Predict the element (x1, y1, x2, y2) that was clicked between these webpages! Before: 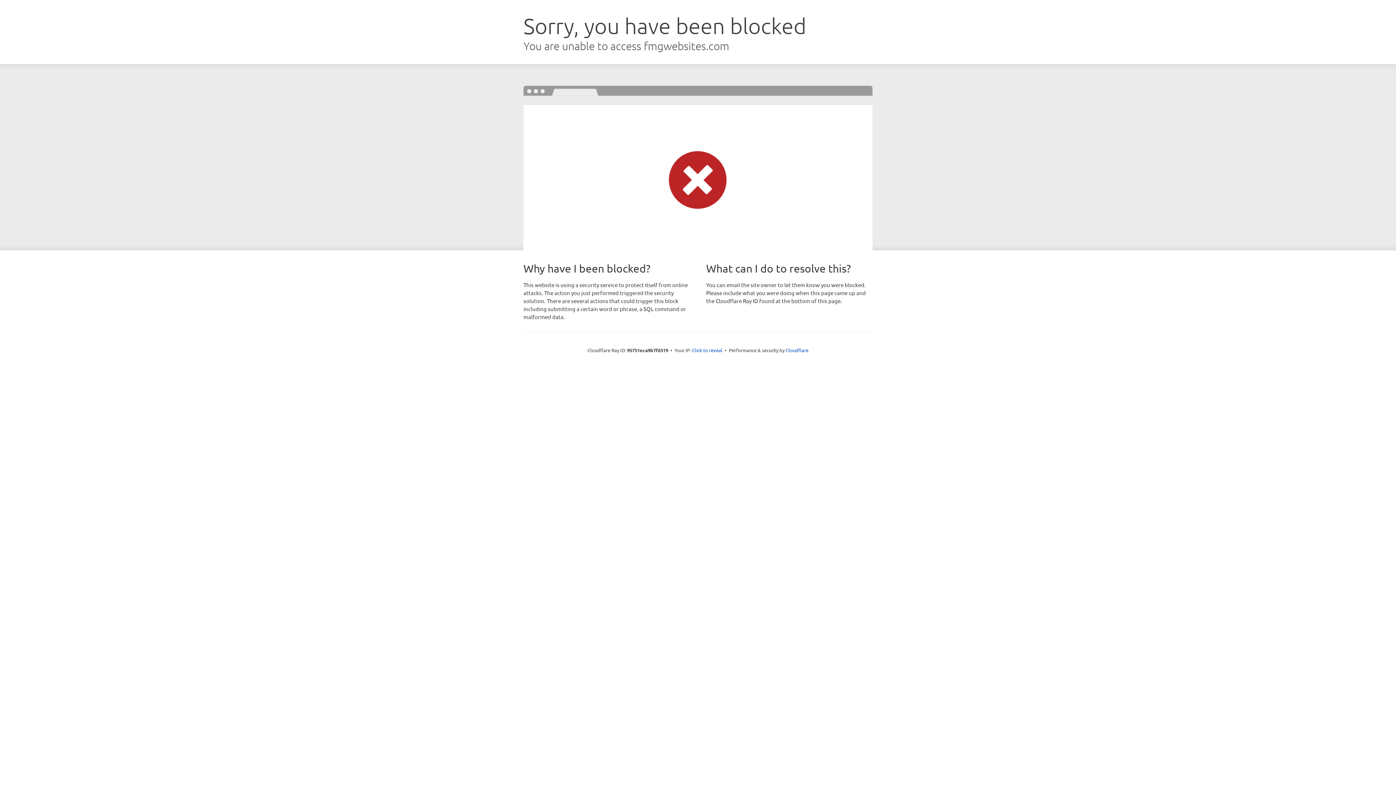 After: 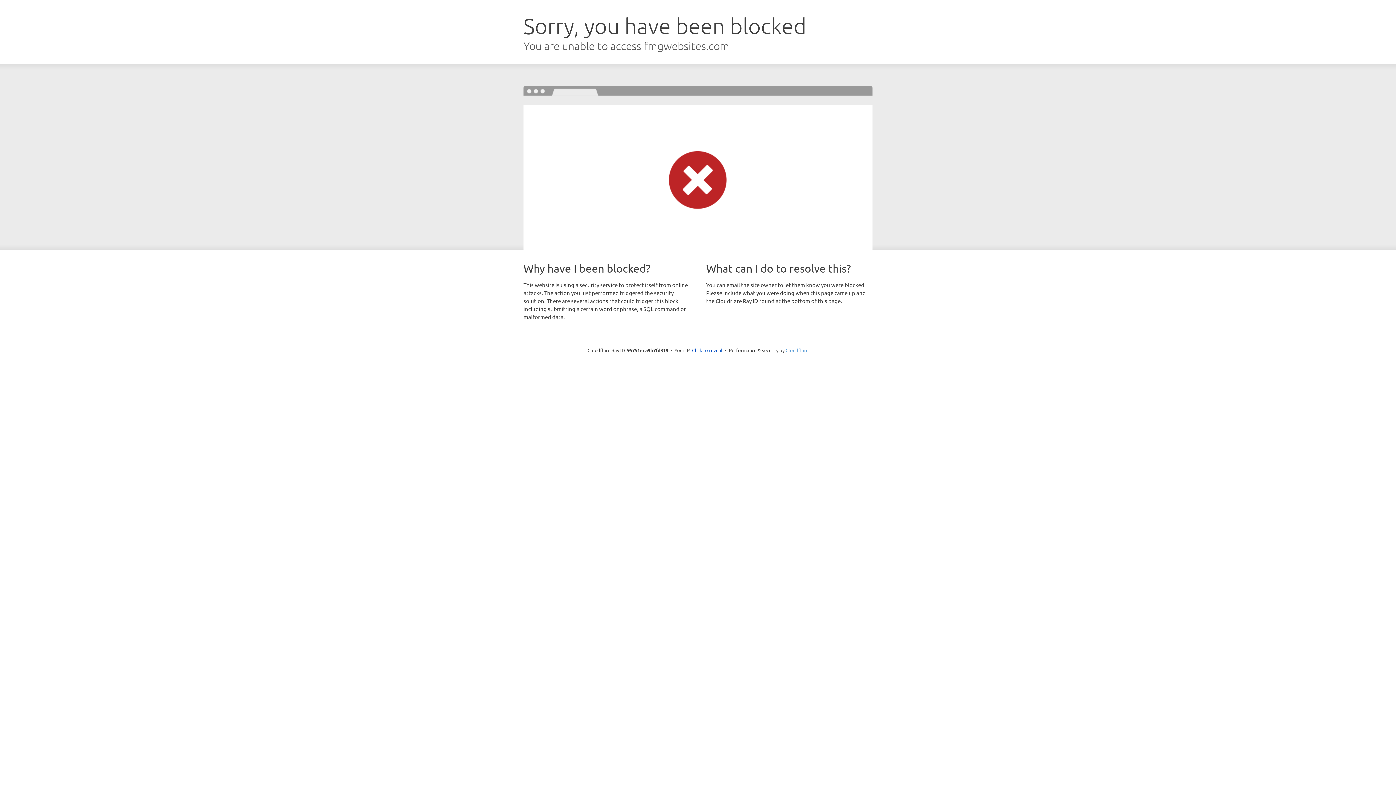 Action: label: Cloudflare bbox: (785, 347, 808, 353)